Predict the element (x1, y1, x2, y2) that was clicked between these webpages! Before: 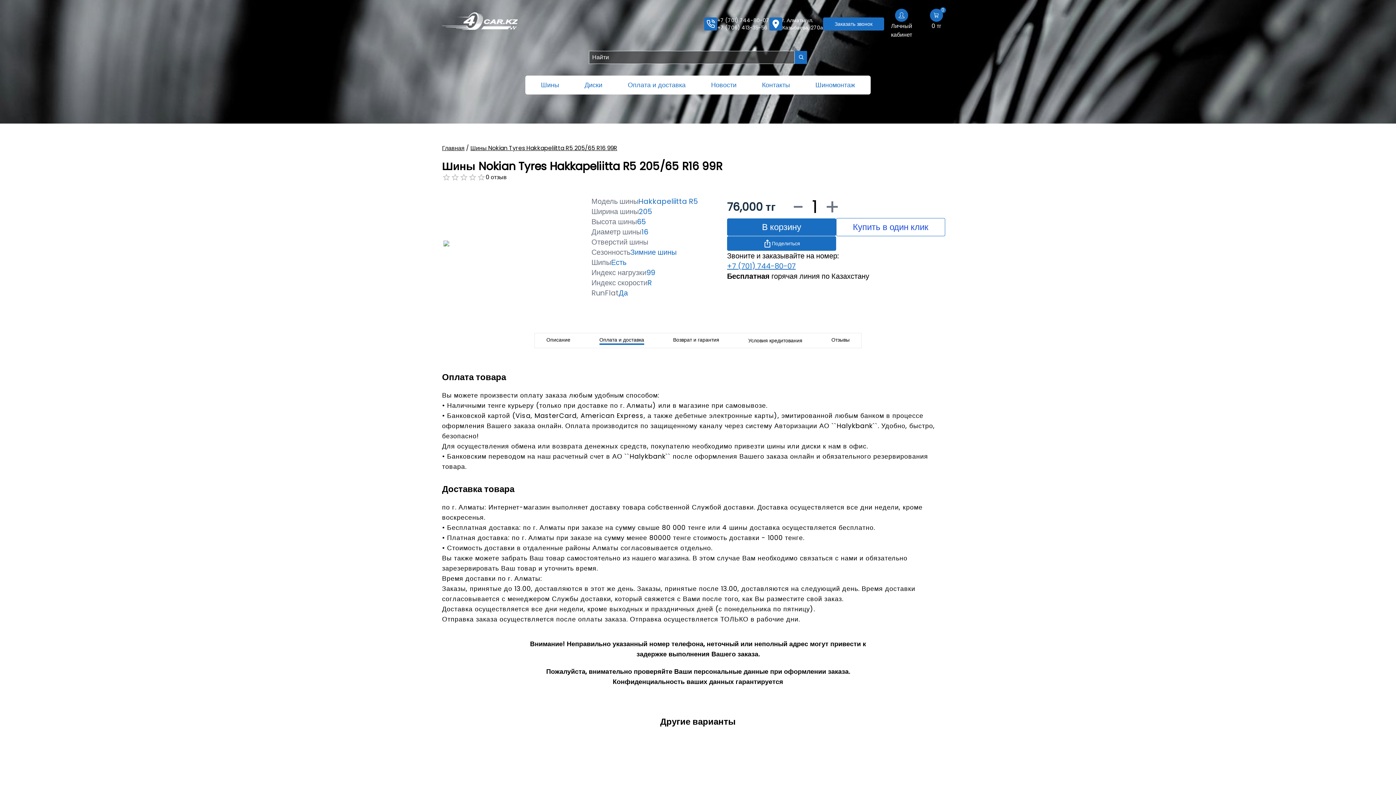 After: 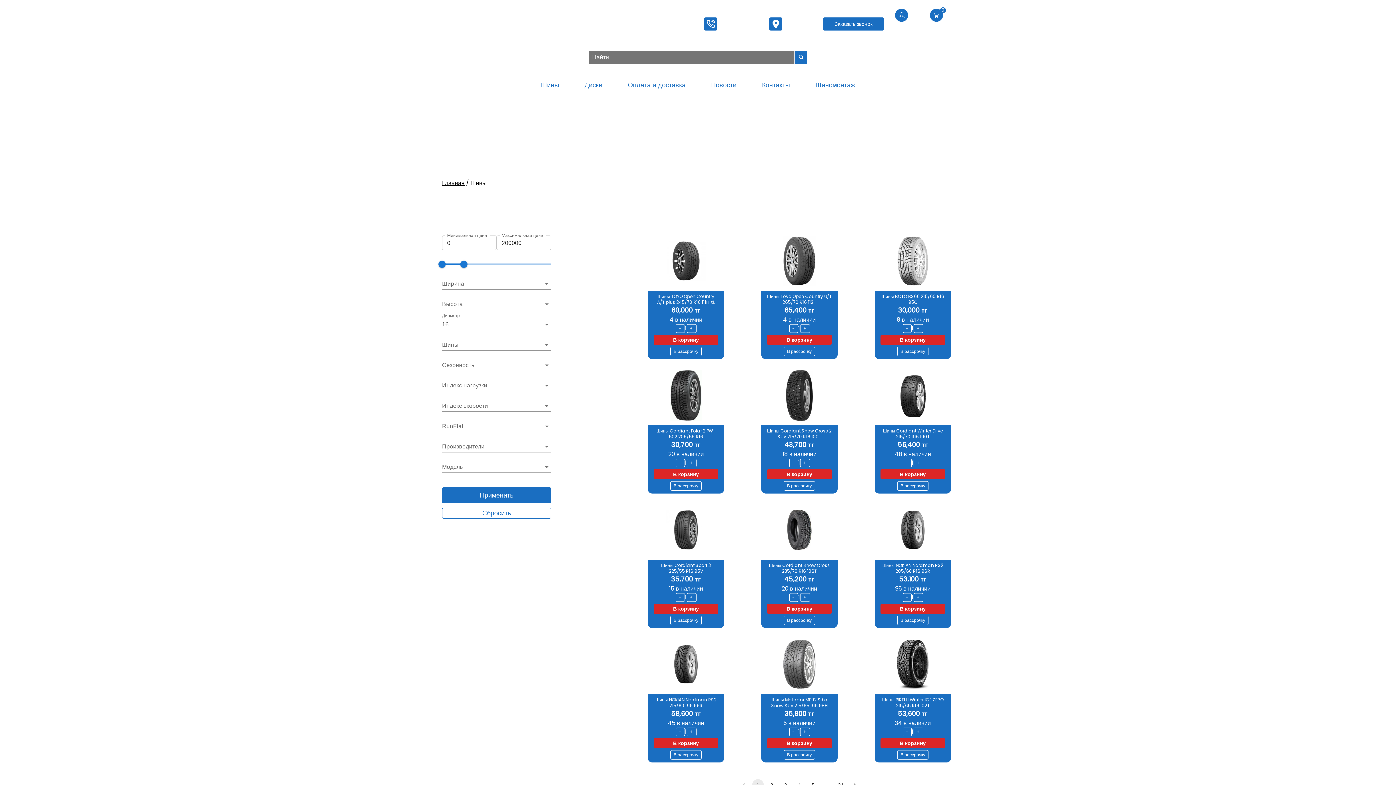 Action: label: 16 bbox: (641, 226, 648, 237)